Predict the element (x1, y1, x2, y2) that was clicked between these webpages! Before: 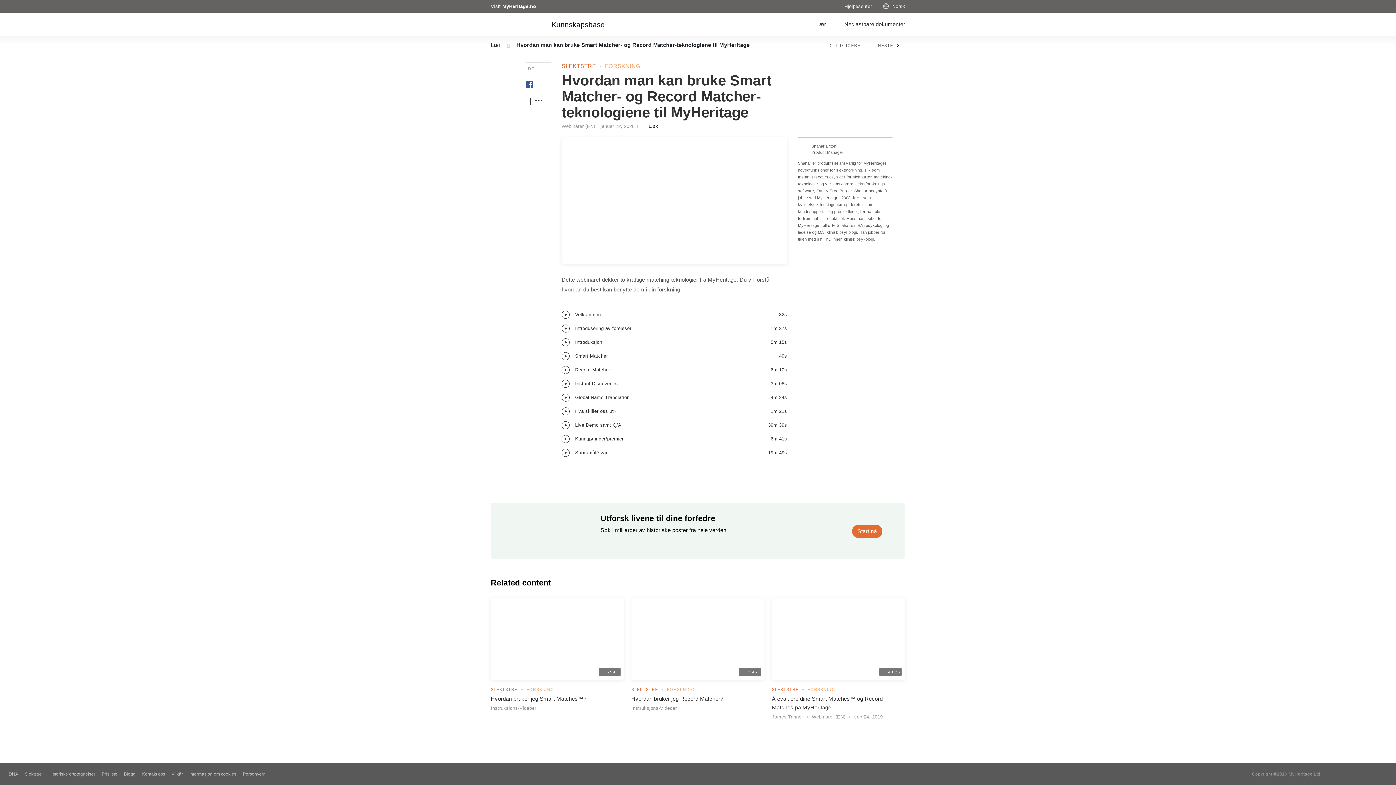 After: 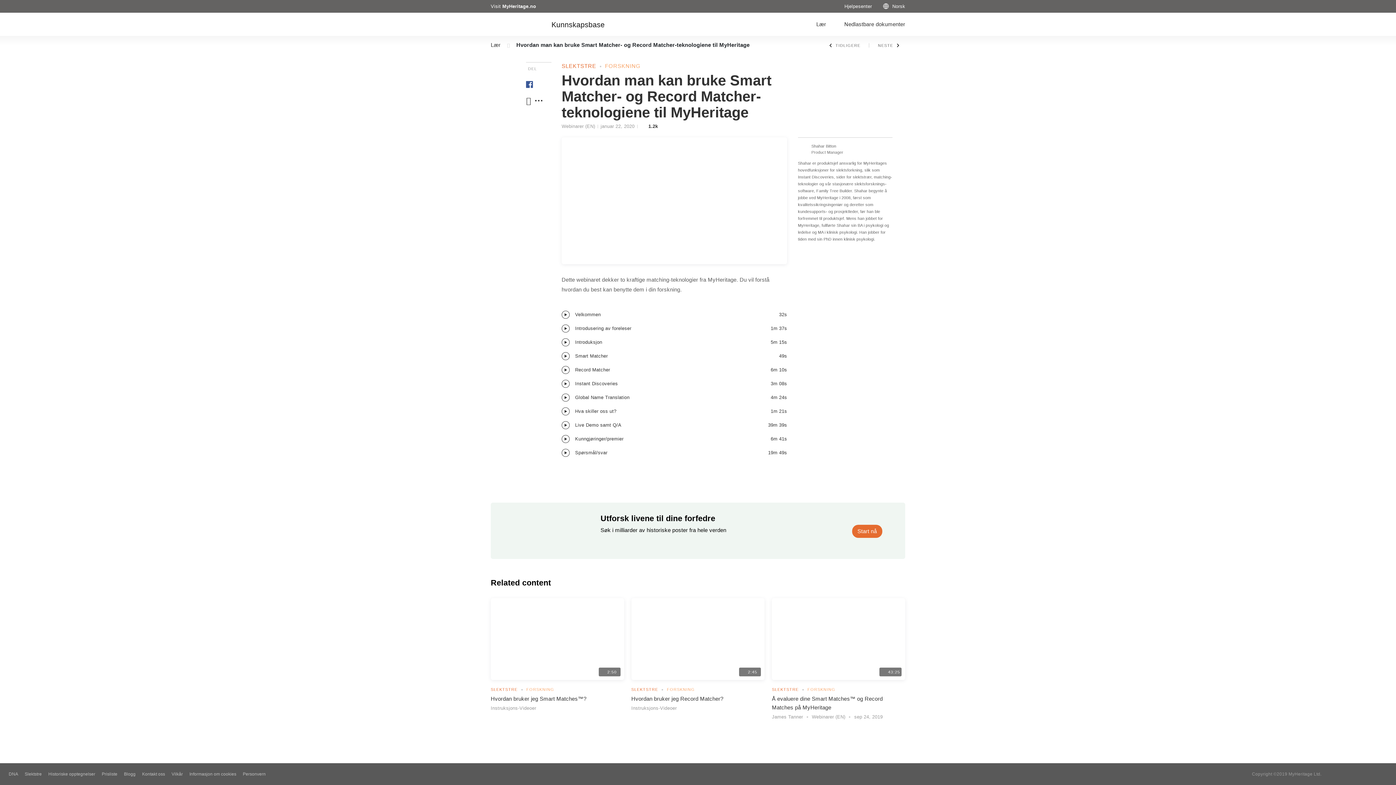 Action: bbox: (1324, 765, 1340, 783)